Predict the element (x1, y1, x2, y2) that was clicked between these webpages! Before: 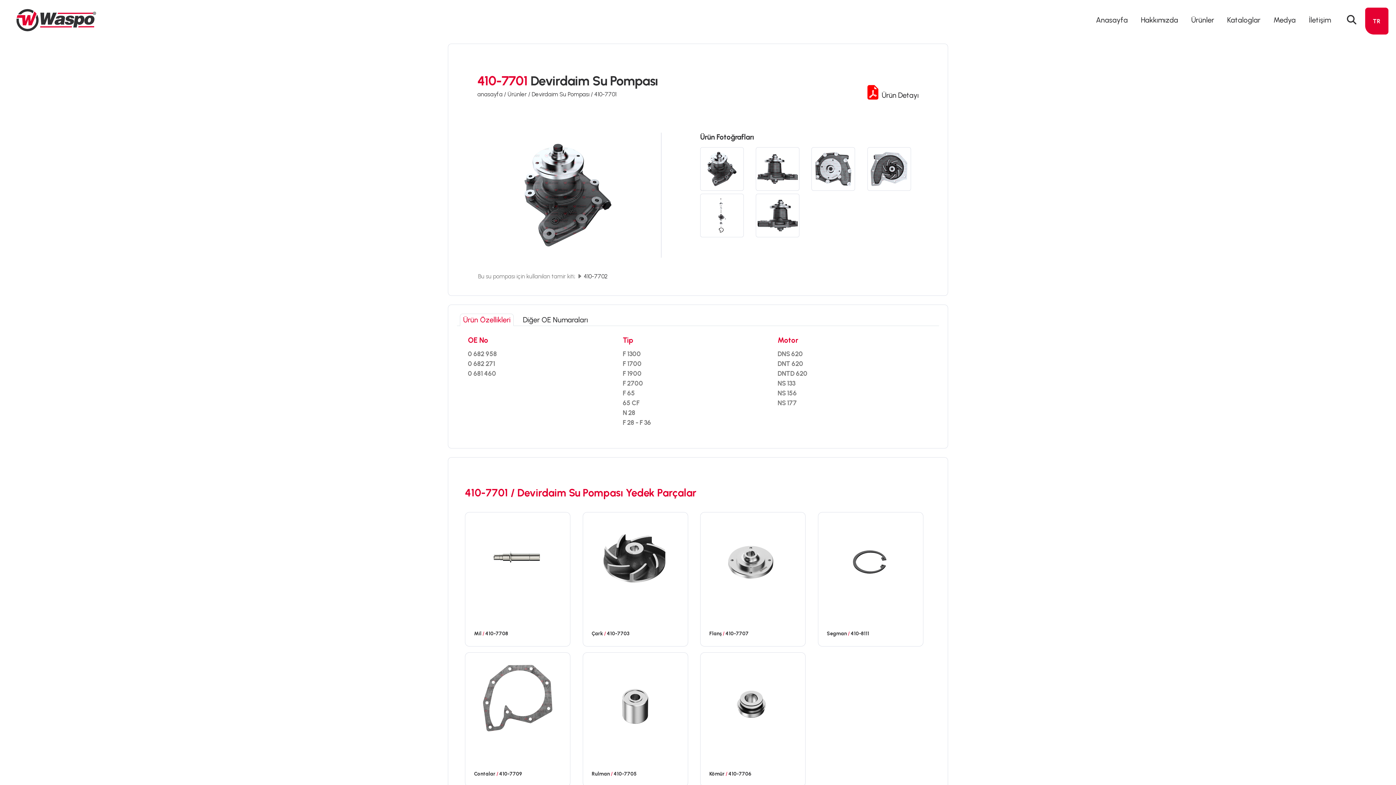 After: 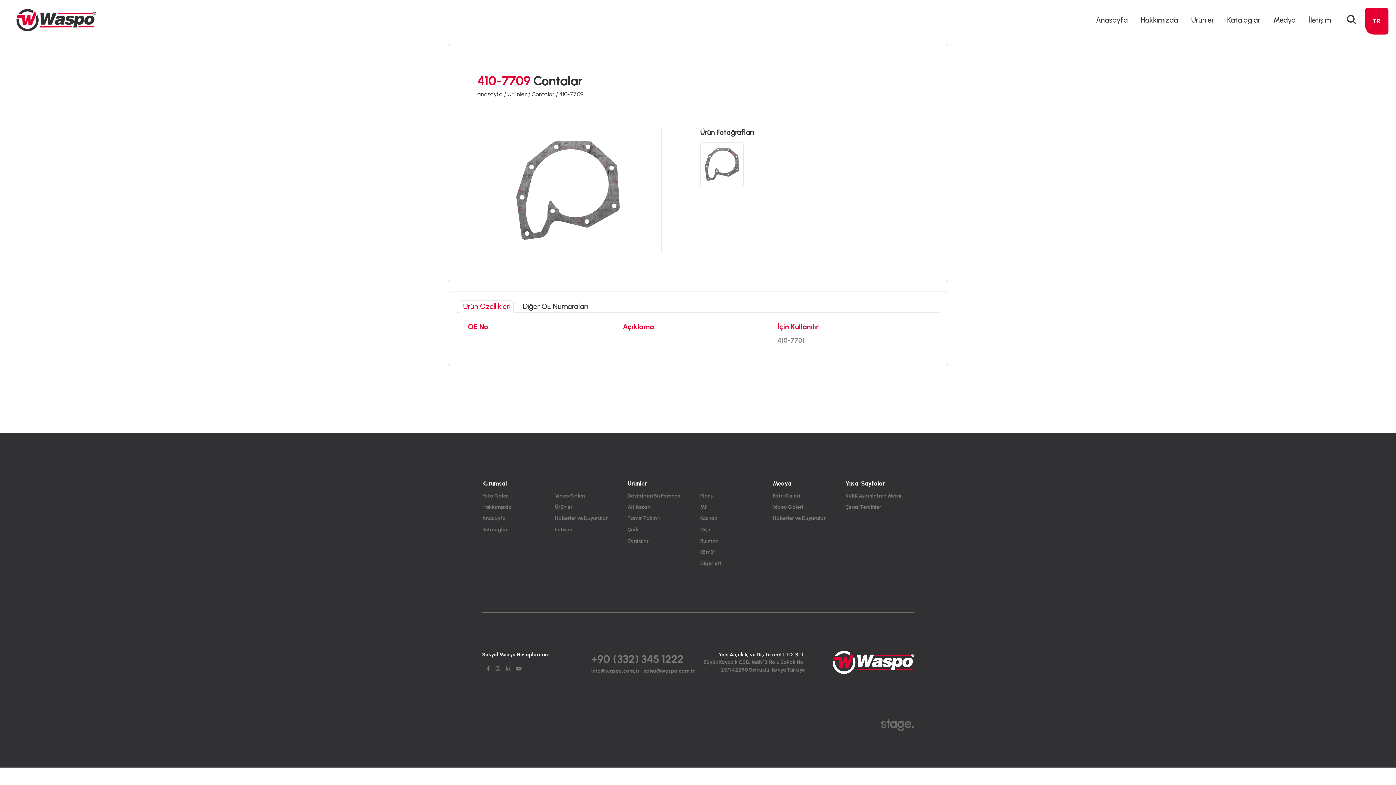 Action: label: Contalar / 410-7709
 bbox: (465, 696, 570, 700)